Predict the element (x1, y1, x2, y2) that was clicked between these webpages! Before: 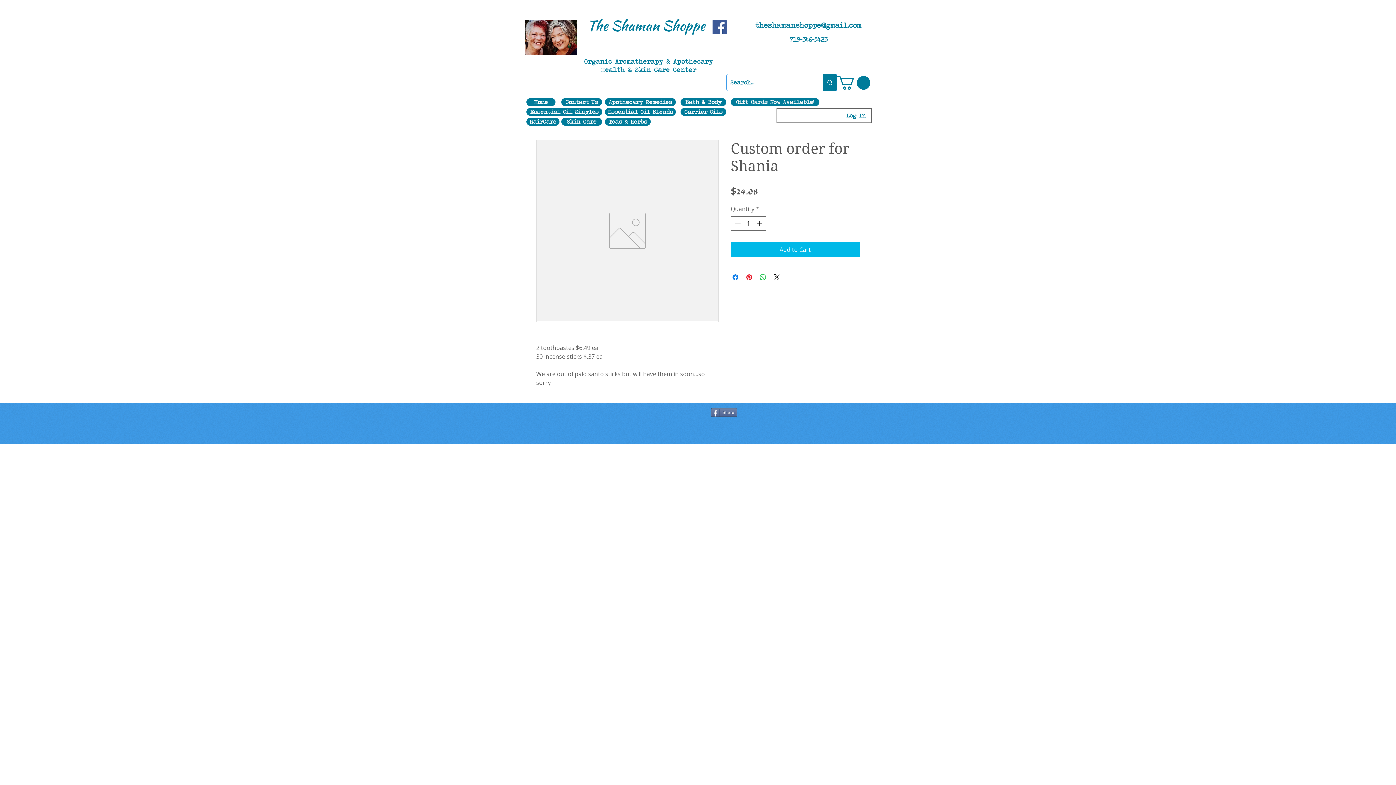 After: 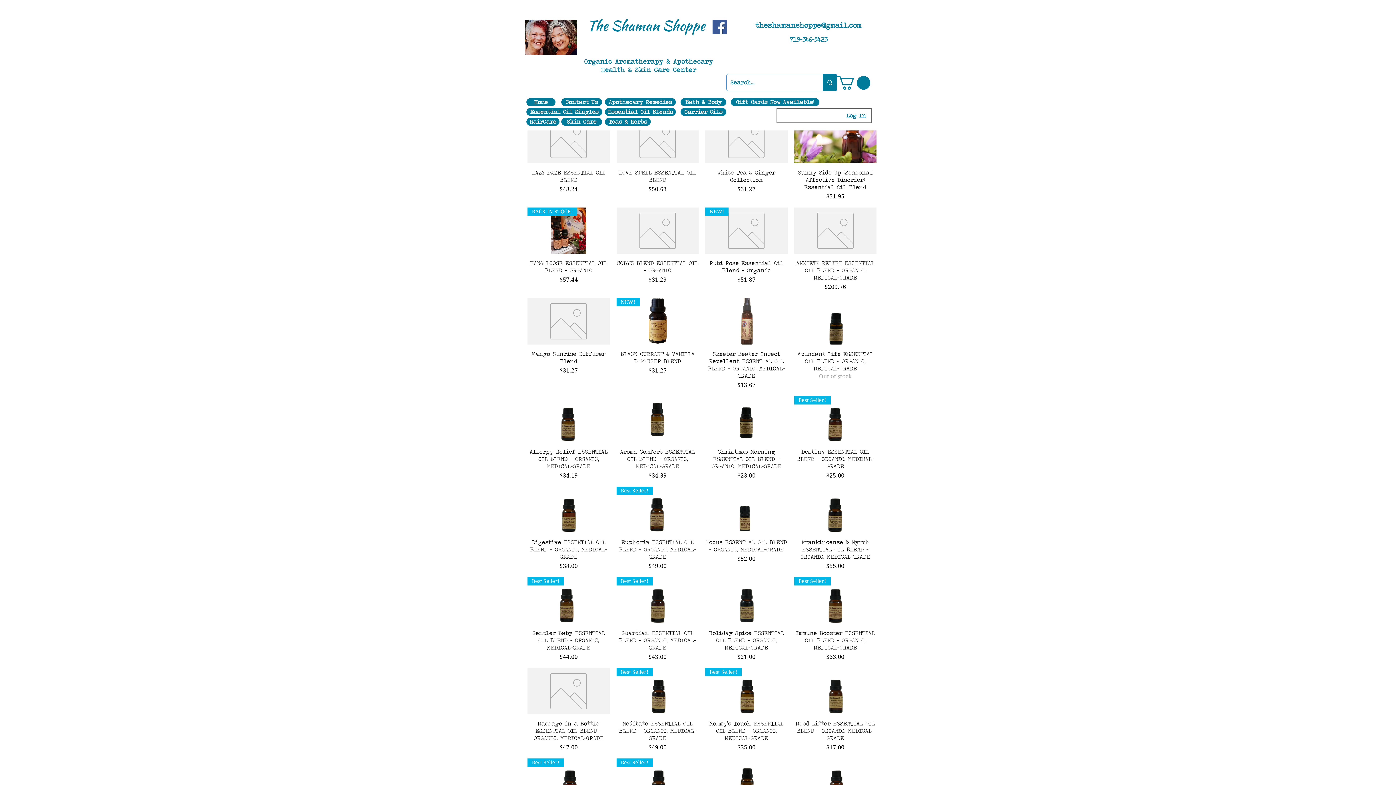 Action: bbox: (605, 107, 676, 115) label: Essential Oil Blends